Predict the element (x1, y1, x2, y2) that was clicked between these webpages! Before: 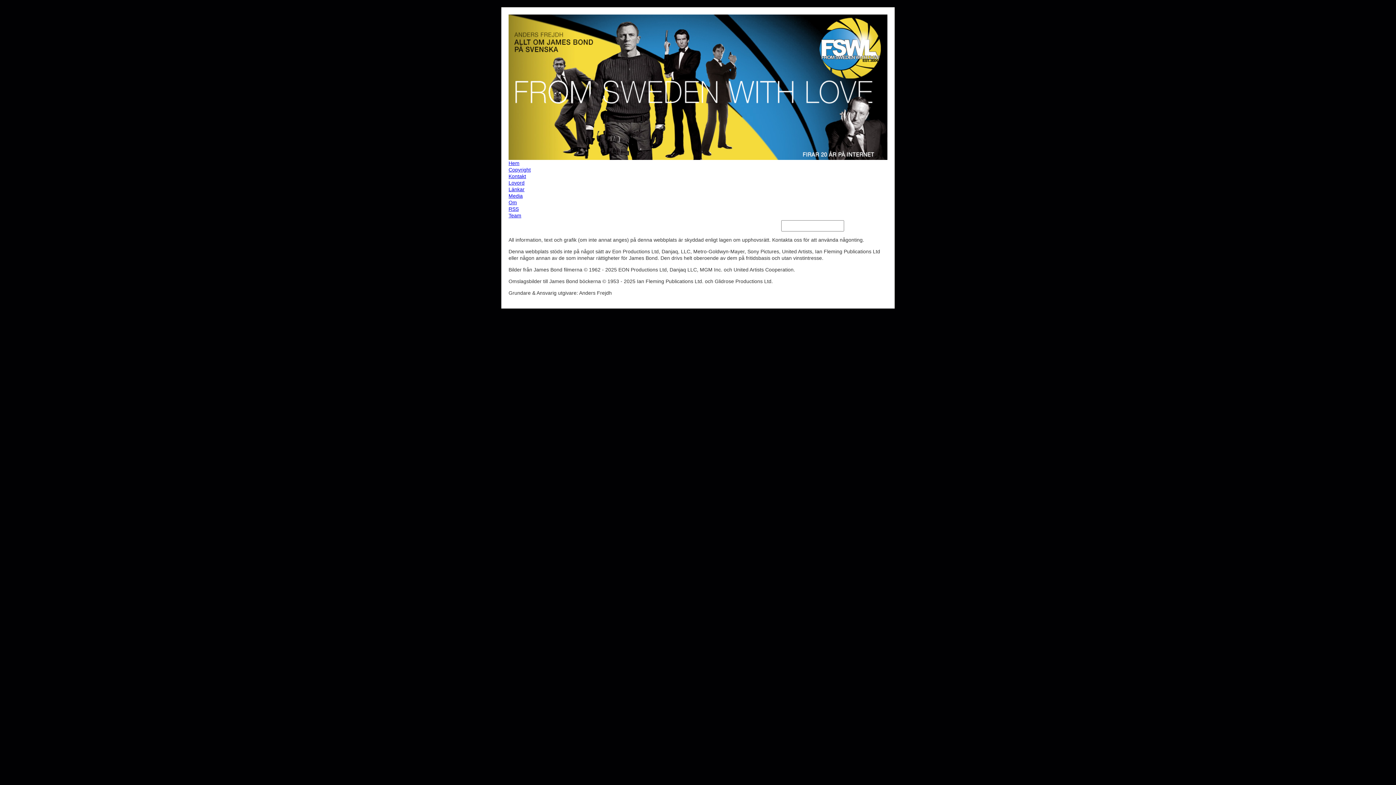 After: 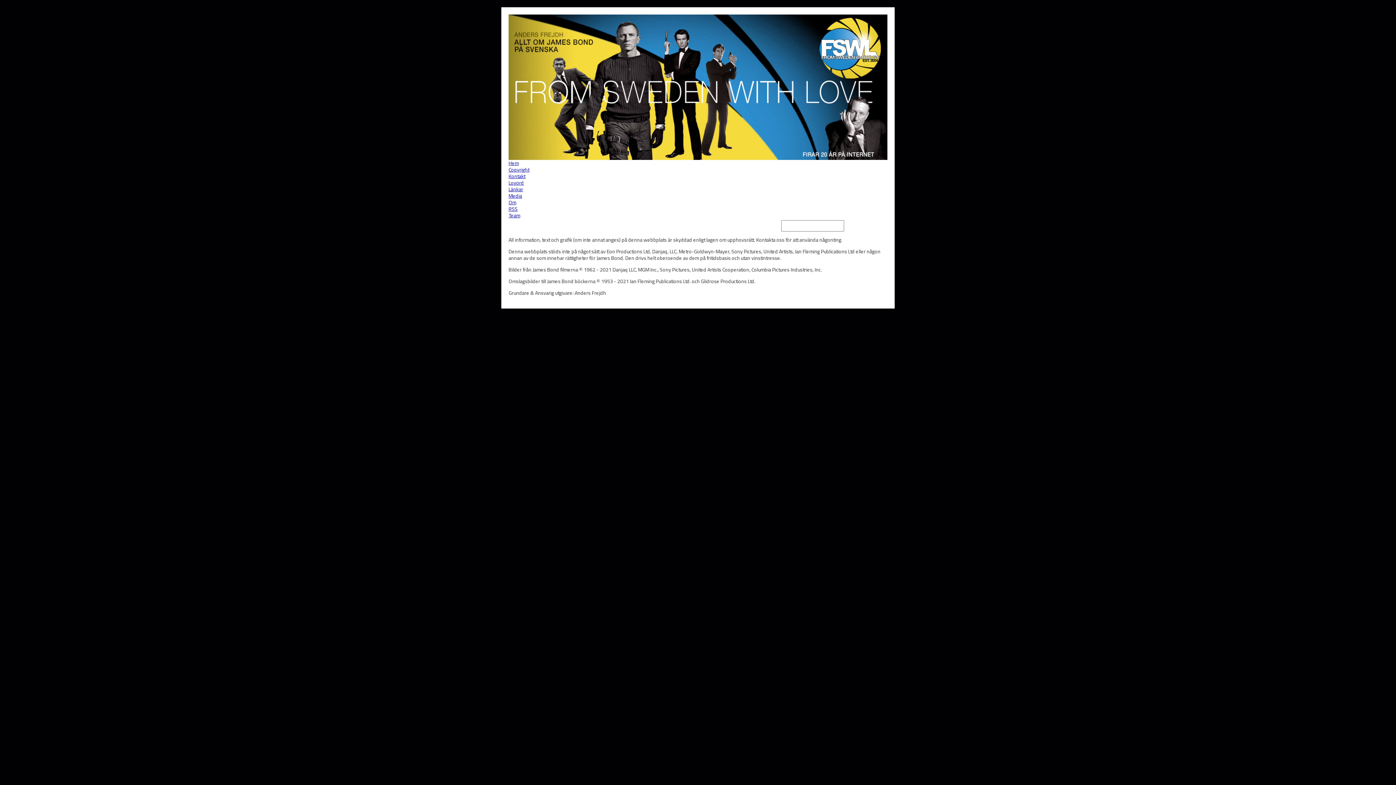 Action: label: webbplats bbox: (525, 248, 548, 254)